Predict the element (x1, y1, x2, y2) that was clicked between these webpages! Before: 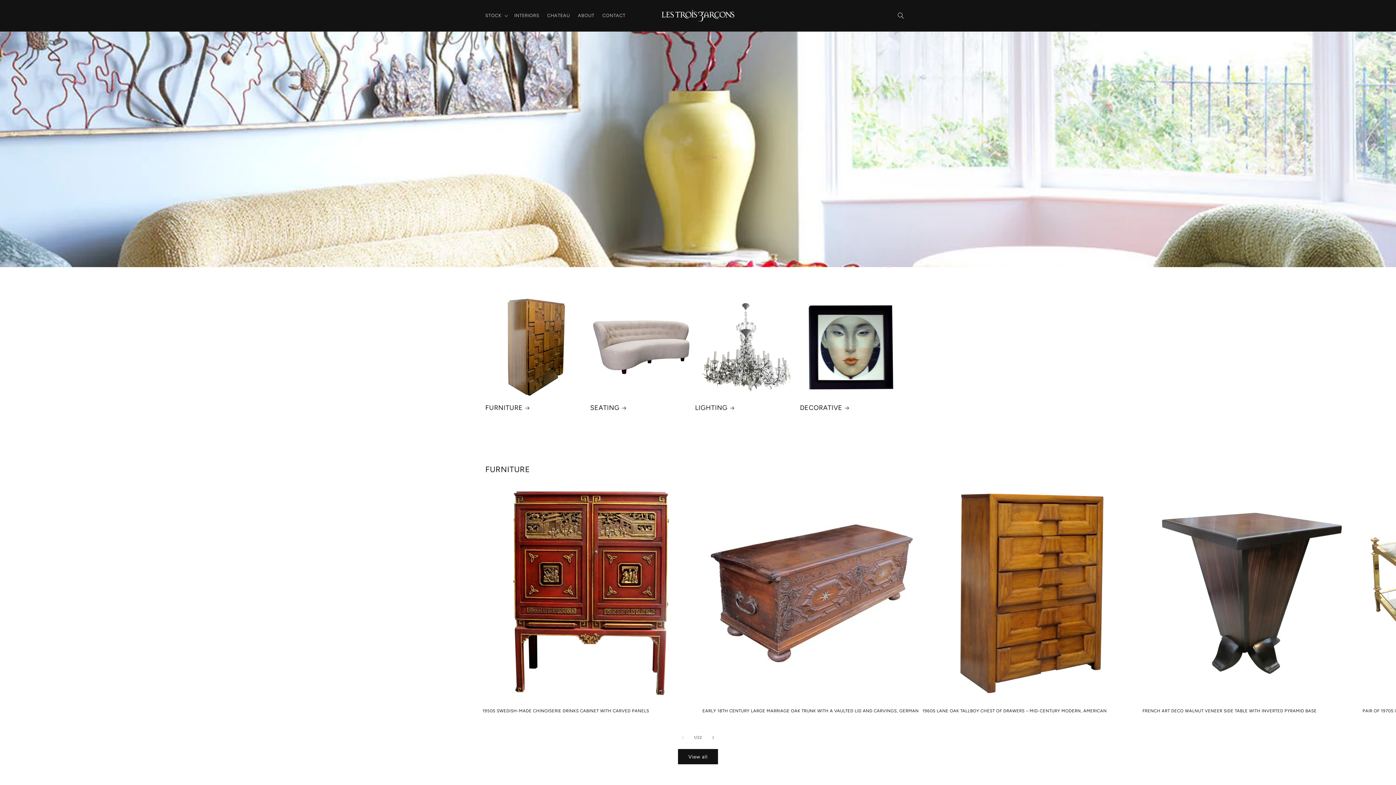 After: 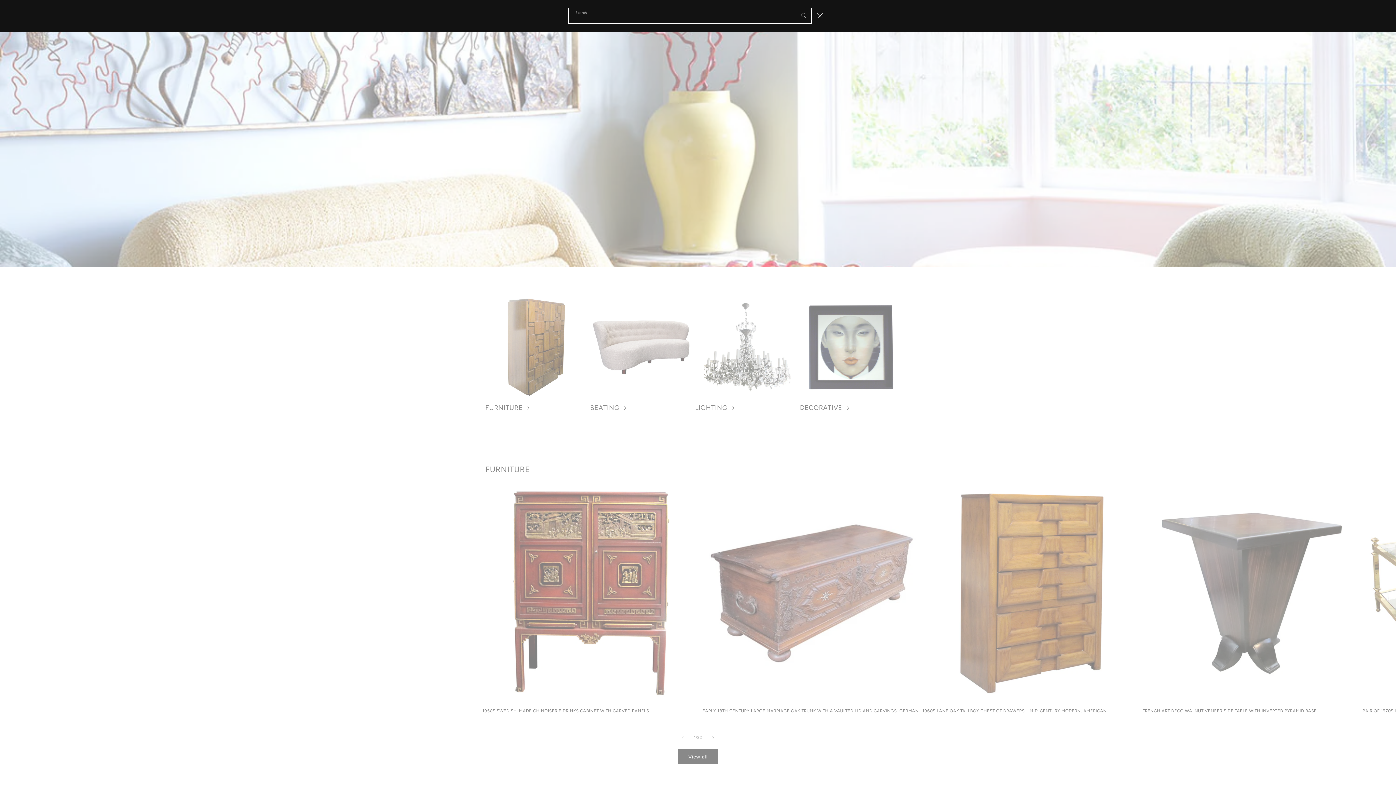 Action: label: Search bbox: (893, 8, 908, 22)